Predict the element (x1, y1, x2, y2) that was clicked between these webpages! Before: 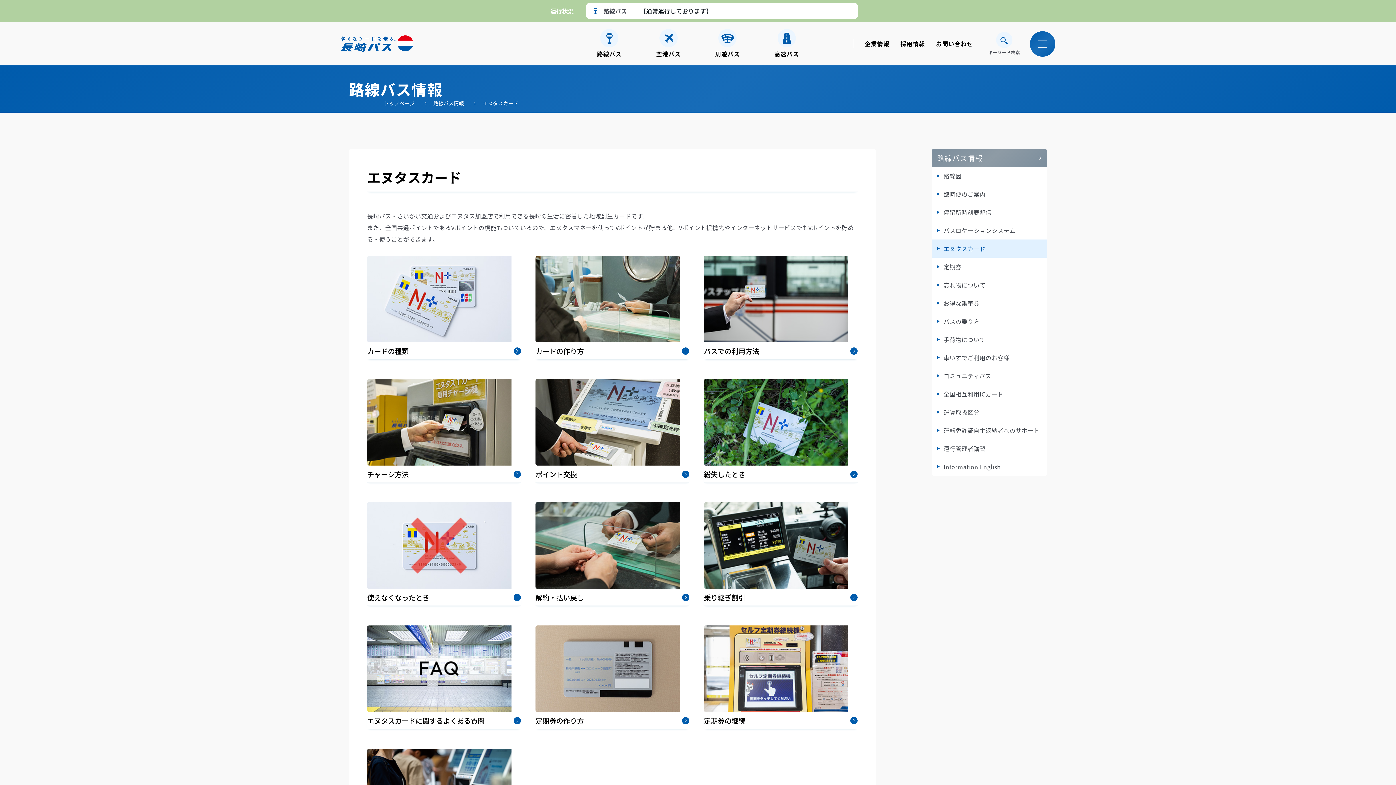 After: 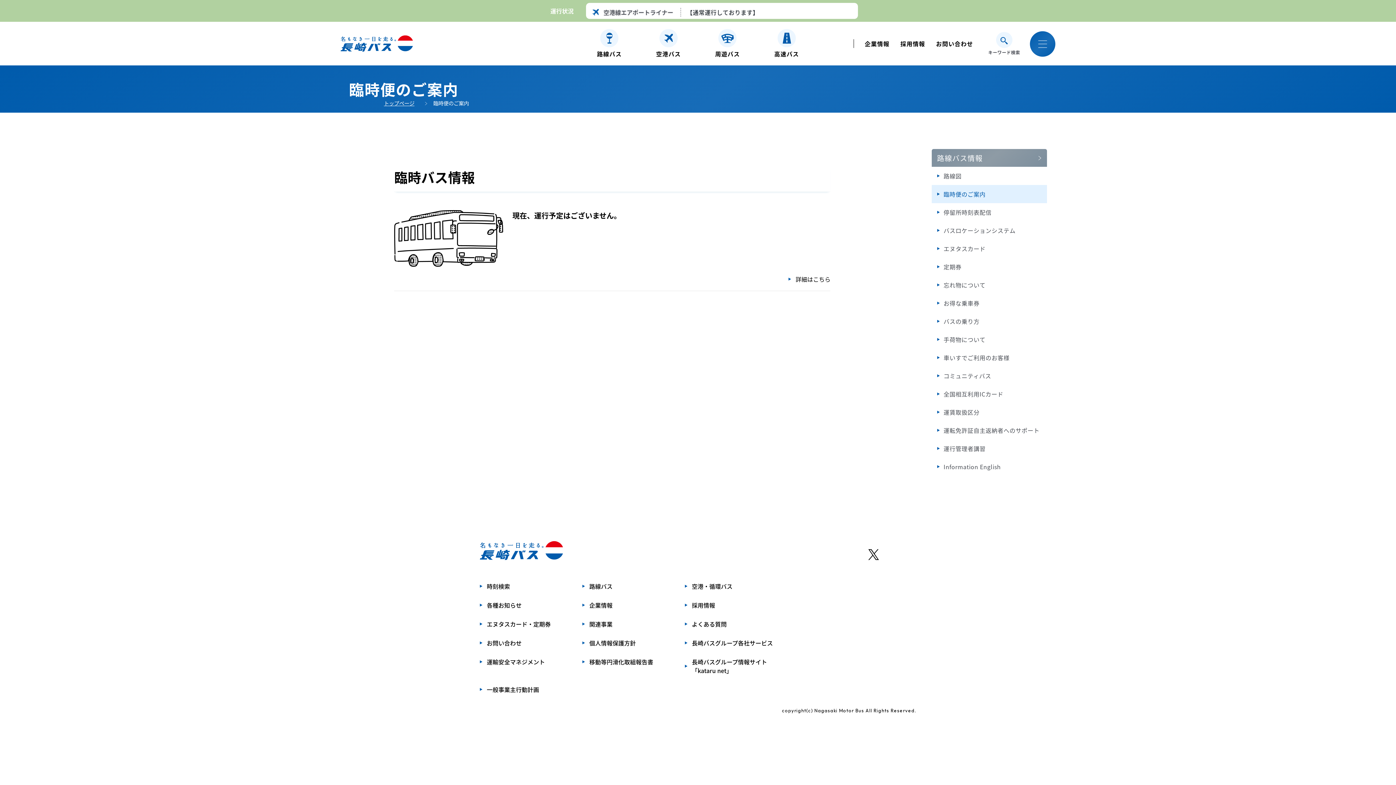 Action: label: 臨時便のご案内 bbox: (931, 185, 1047, 203)